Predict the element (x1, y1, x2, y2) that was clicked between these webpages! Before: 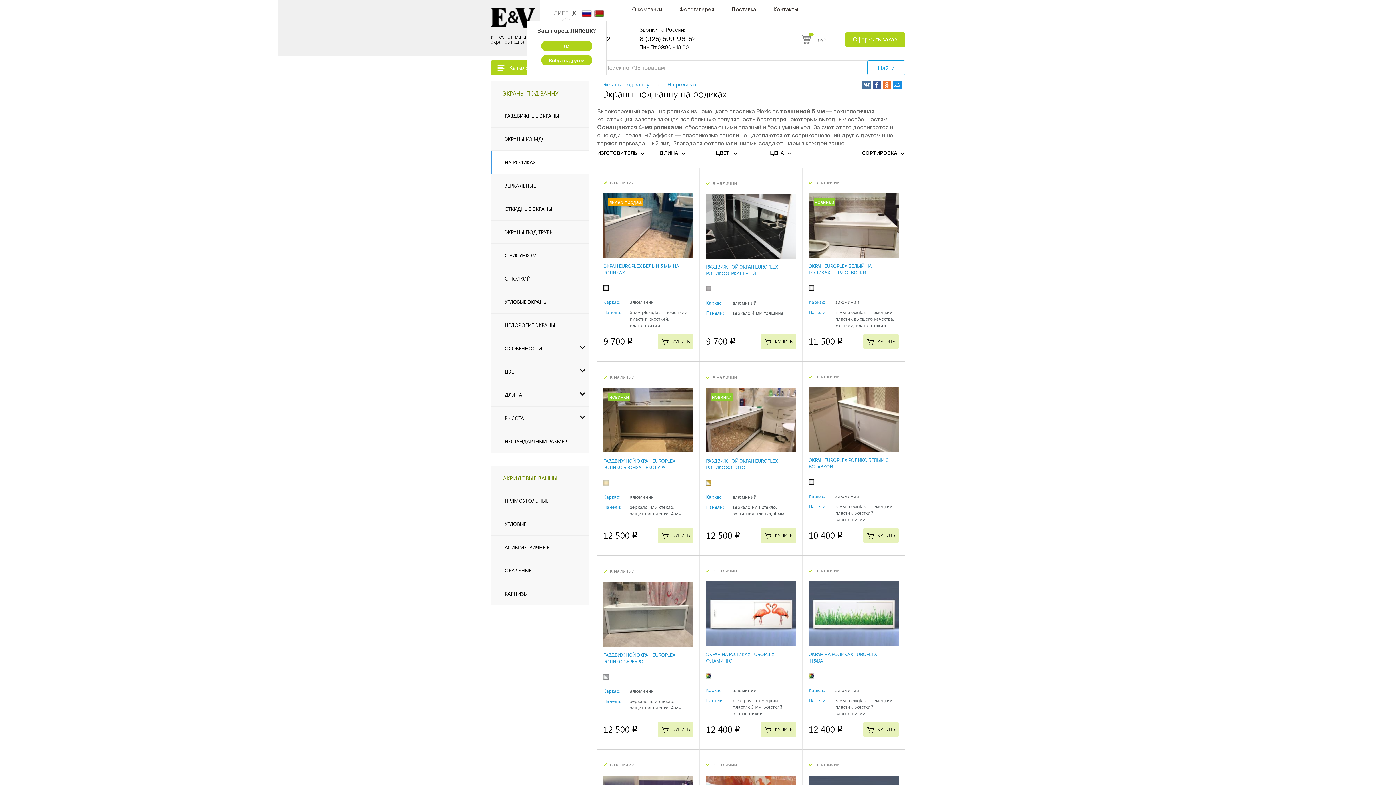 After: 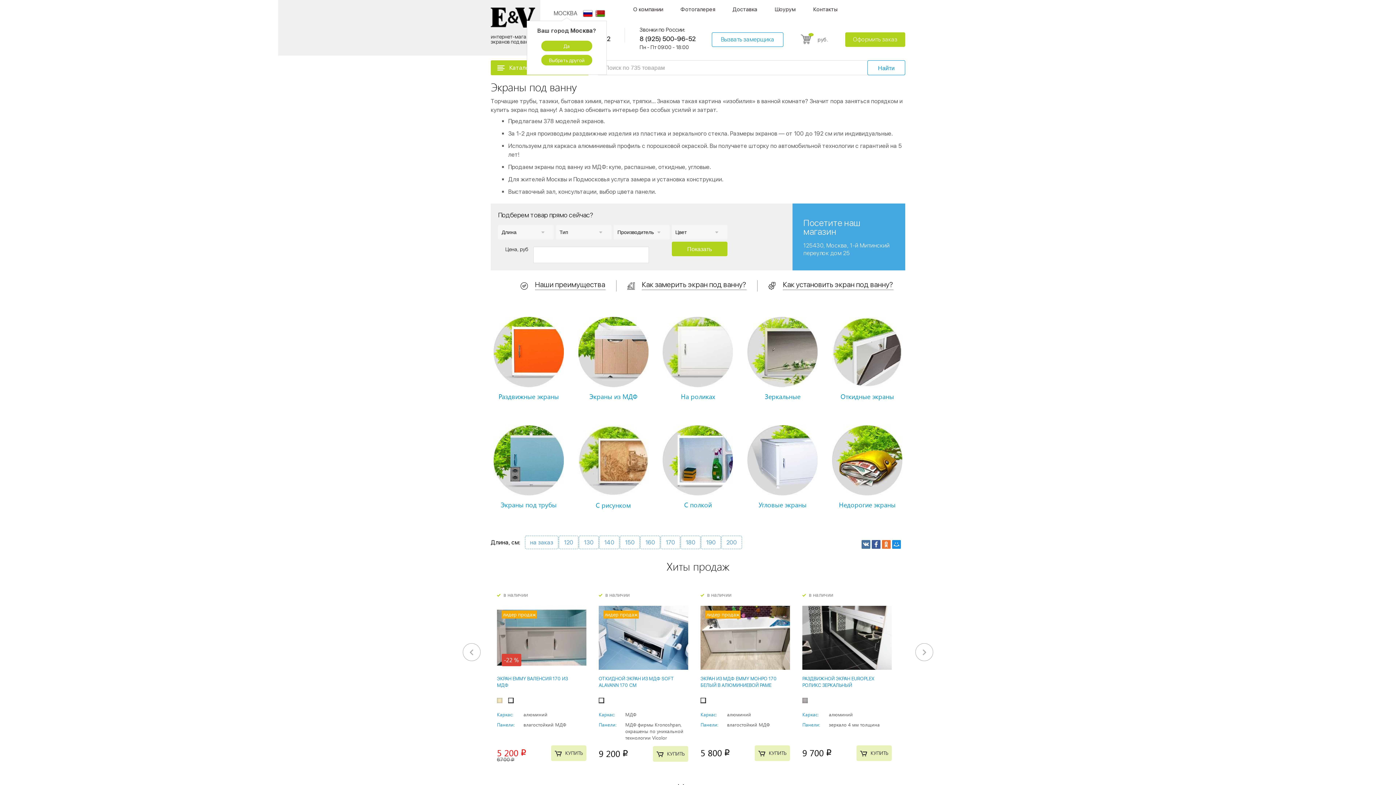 Action: bbox: (581, 9, 592, 15)